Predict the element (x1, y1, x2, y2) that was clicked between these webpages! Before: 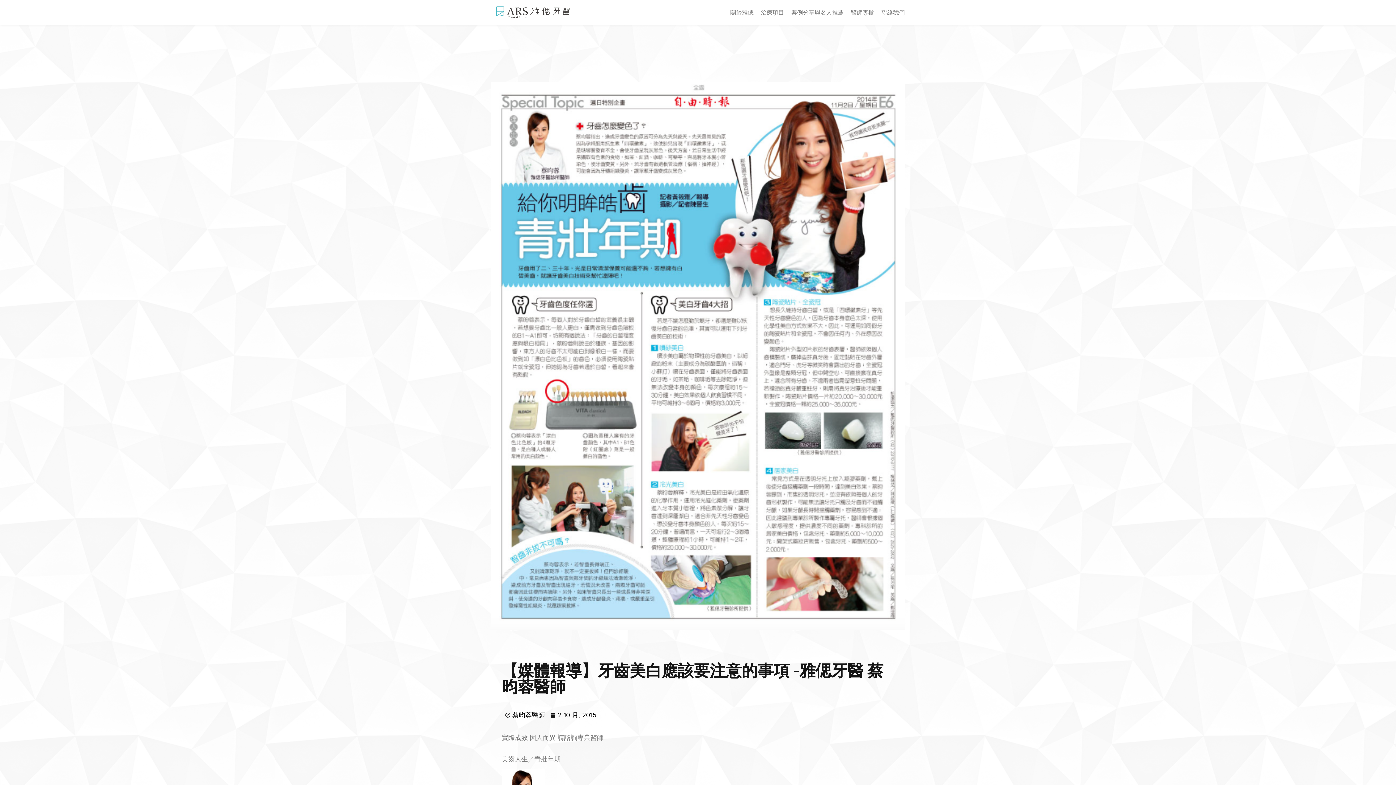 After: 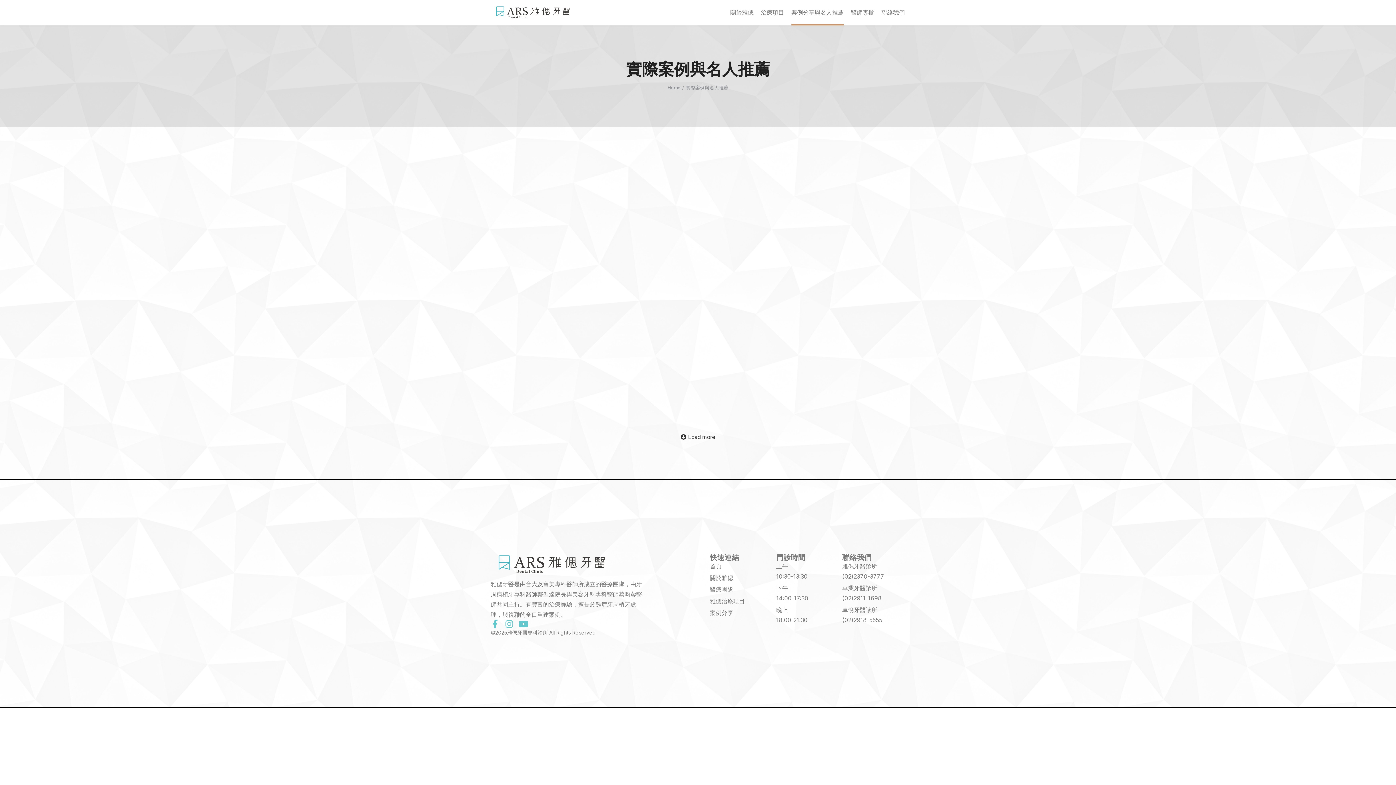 Action: label: 案例分享與名人推薦 bbox: (791, 0, 843, 25)